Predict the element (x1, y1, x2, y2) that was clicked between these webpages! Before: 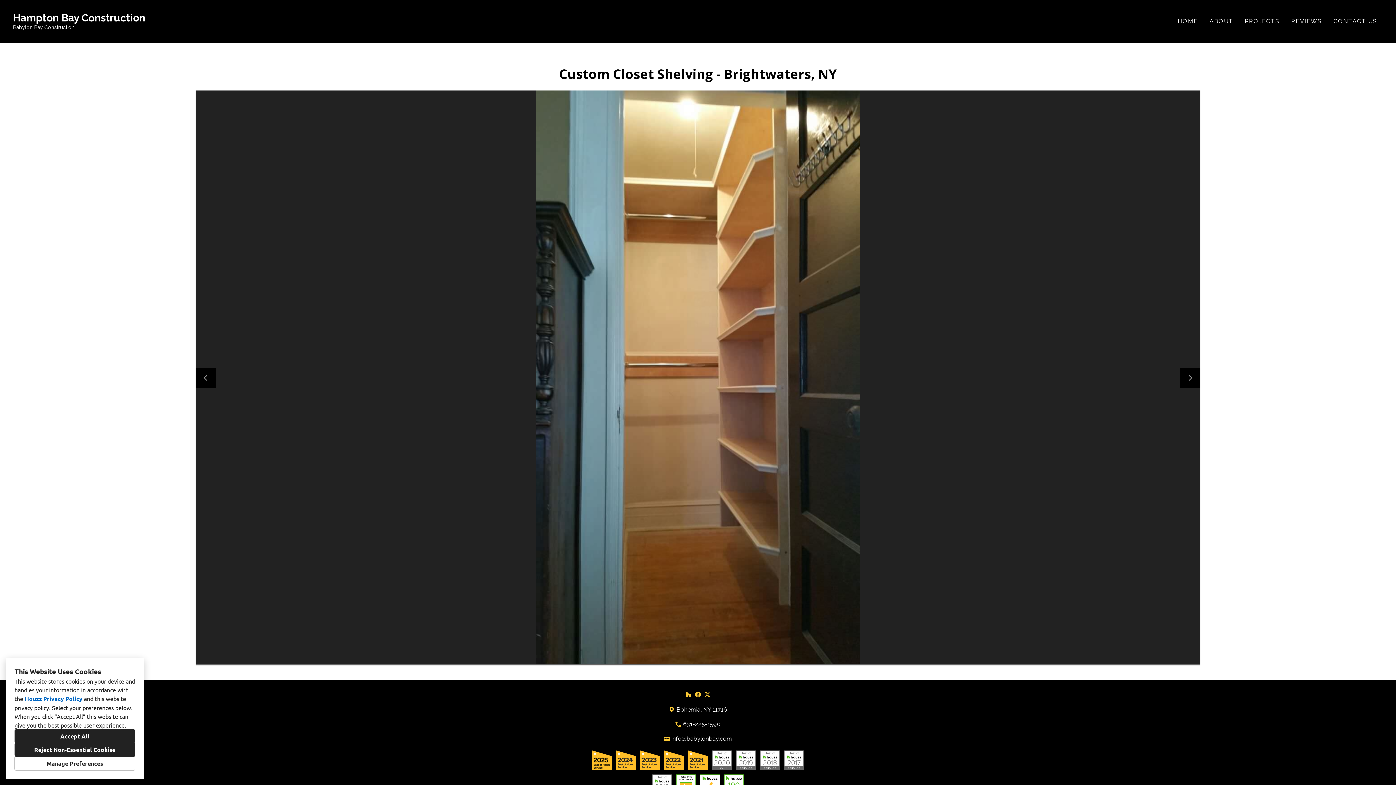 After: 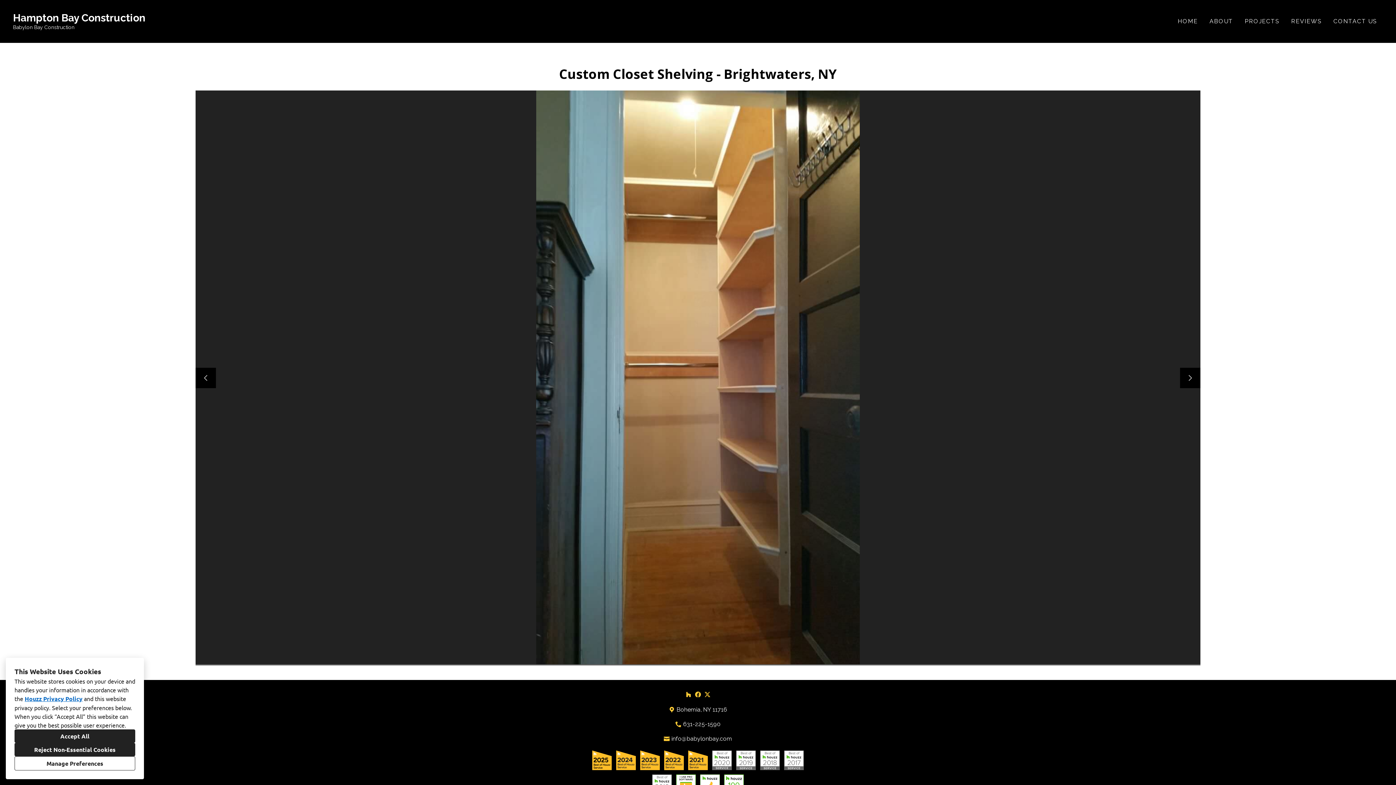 Action: label: Houzz Privacy Policy bbox: (24, 695, 82, 702)